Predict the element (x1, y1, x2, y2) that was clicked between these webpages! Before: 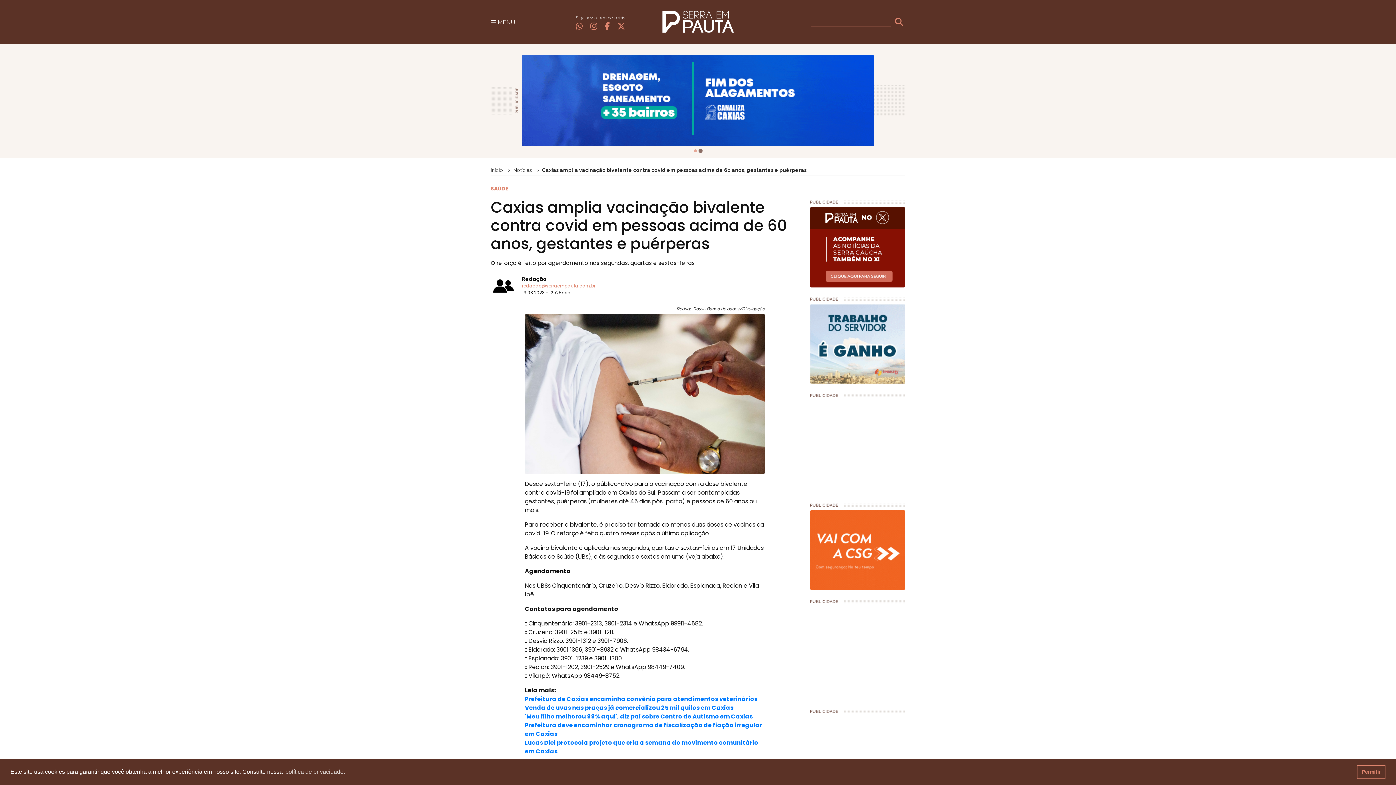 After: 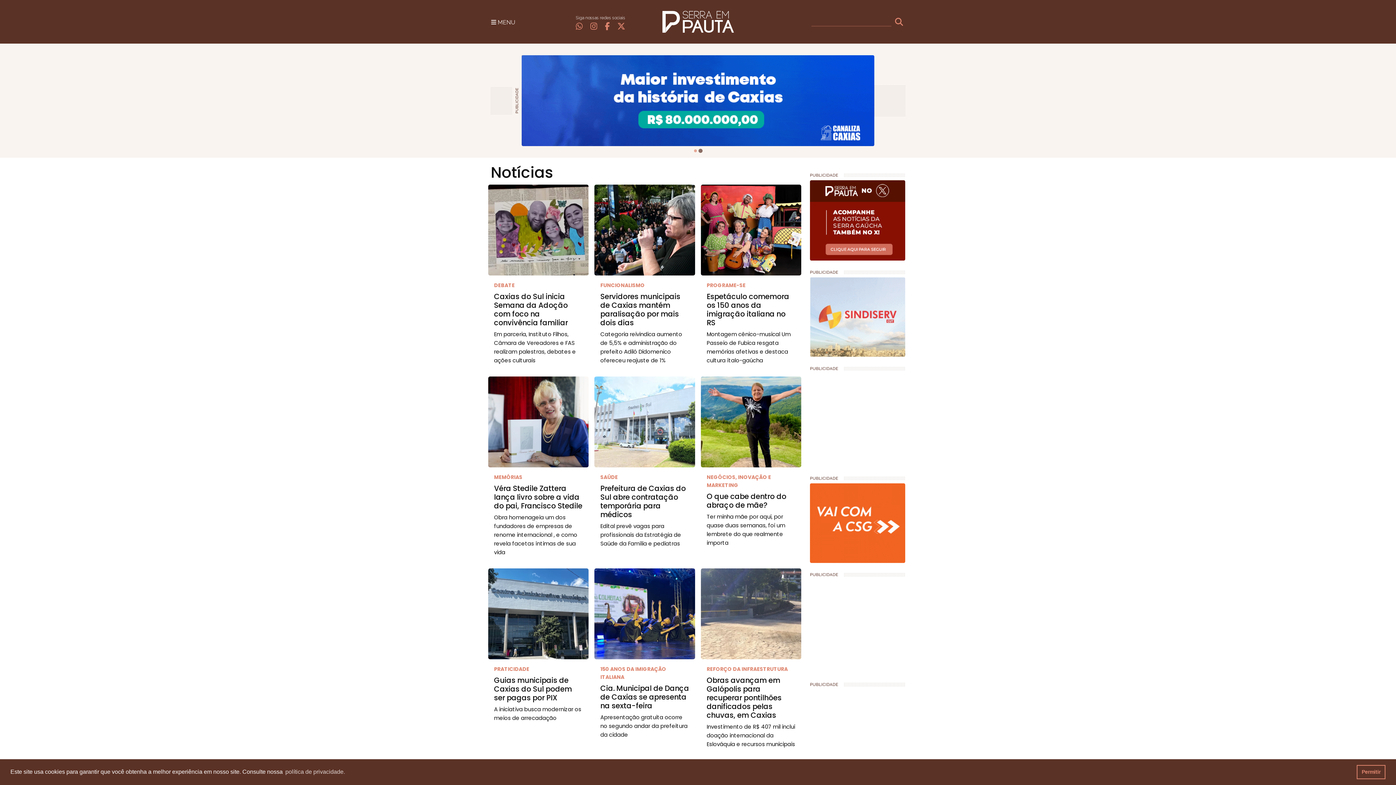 Action: bbox: (893, 17, 905, 26)